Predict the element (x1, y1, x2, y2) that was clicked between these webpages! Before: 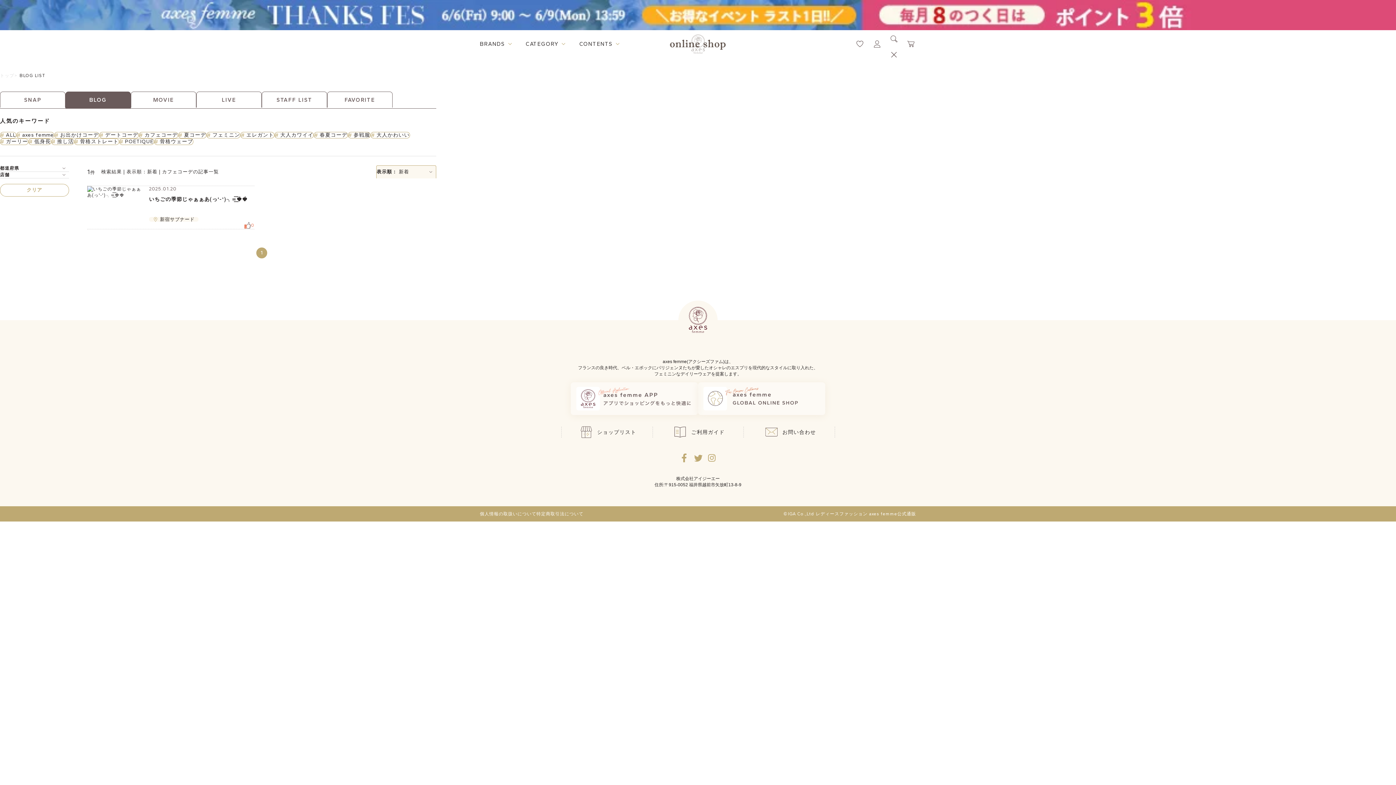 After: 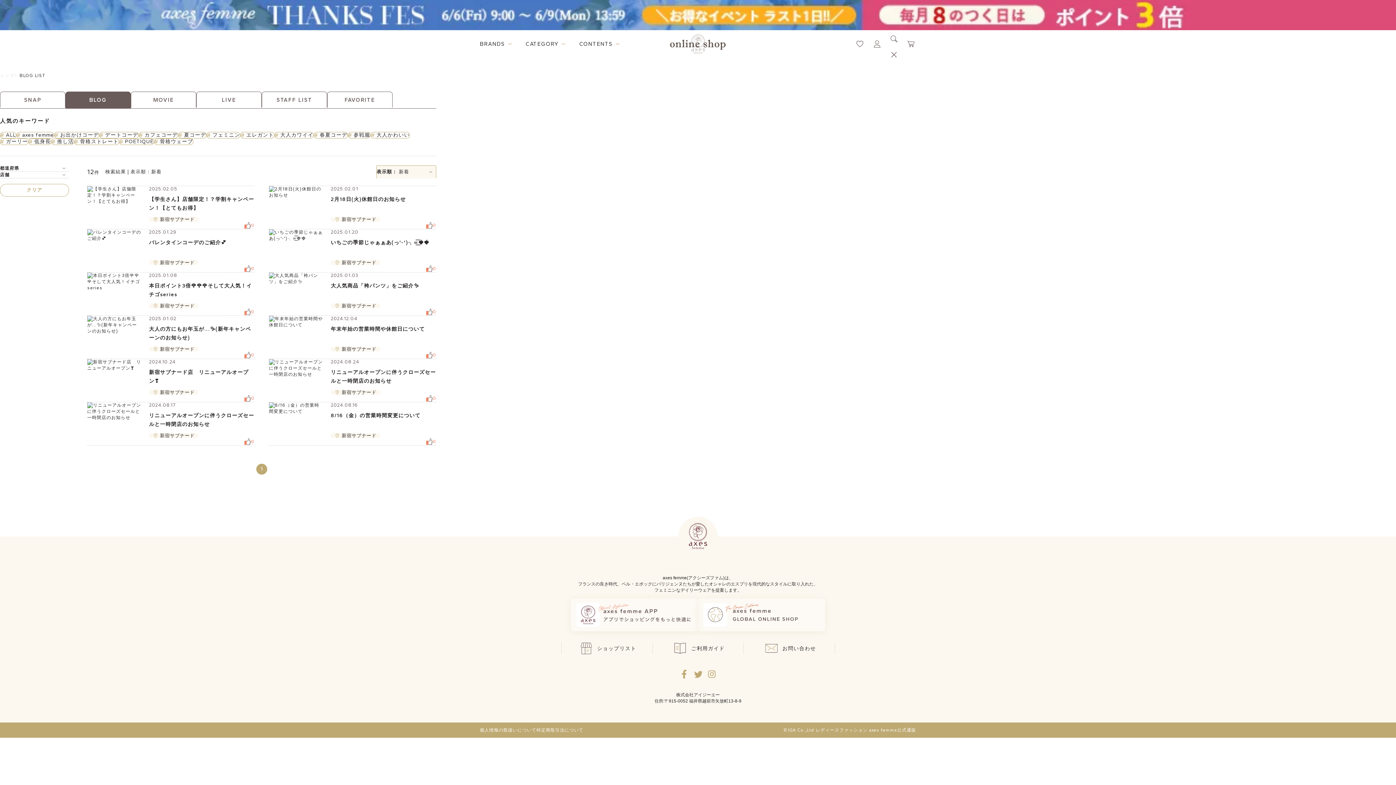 Action: bbox: (0, 131, 16, 138) label: ALL